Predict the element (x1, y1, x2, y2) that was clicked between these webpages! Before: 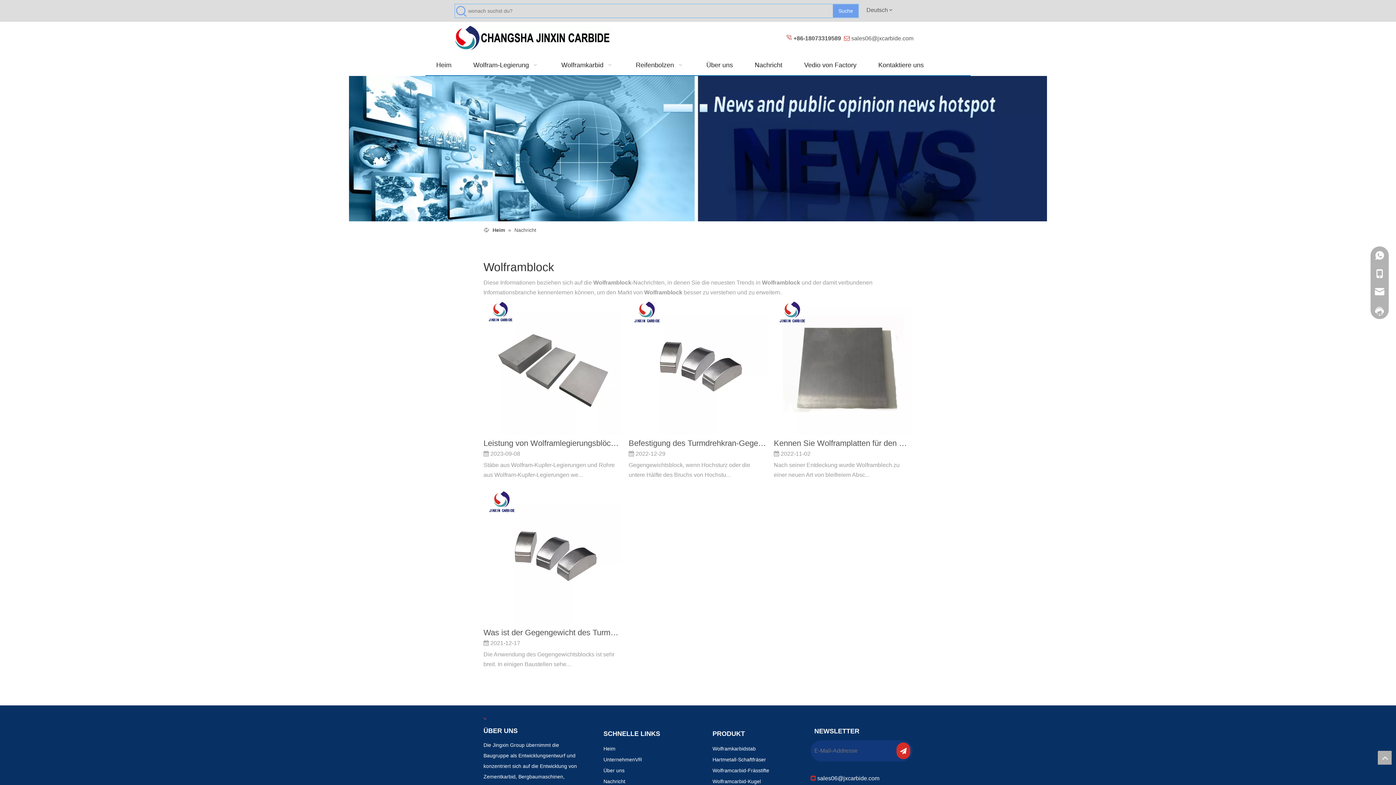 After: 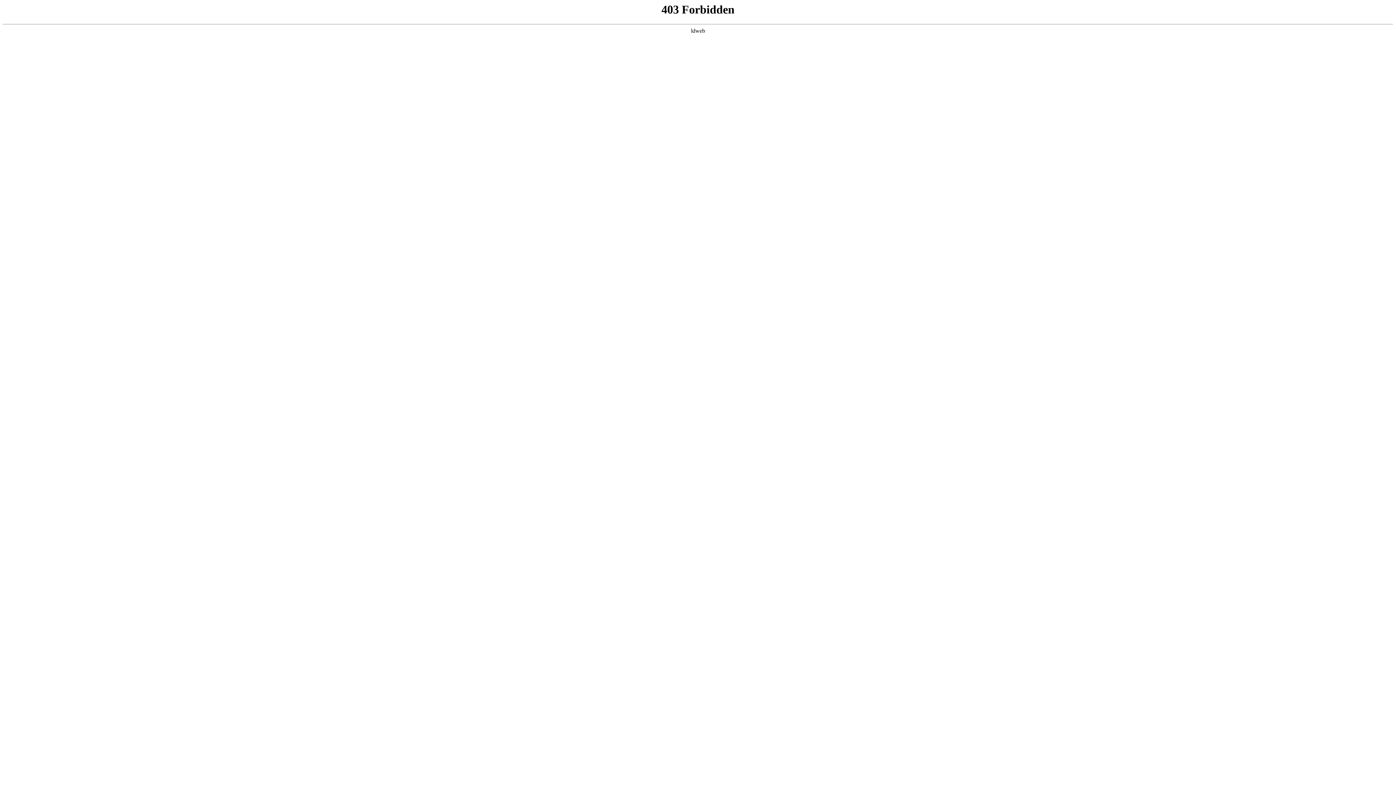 Action: bbox: (712, 778, 761, 784) label: Wolframcarbid-Kugel